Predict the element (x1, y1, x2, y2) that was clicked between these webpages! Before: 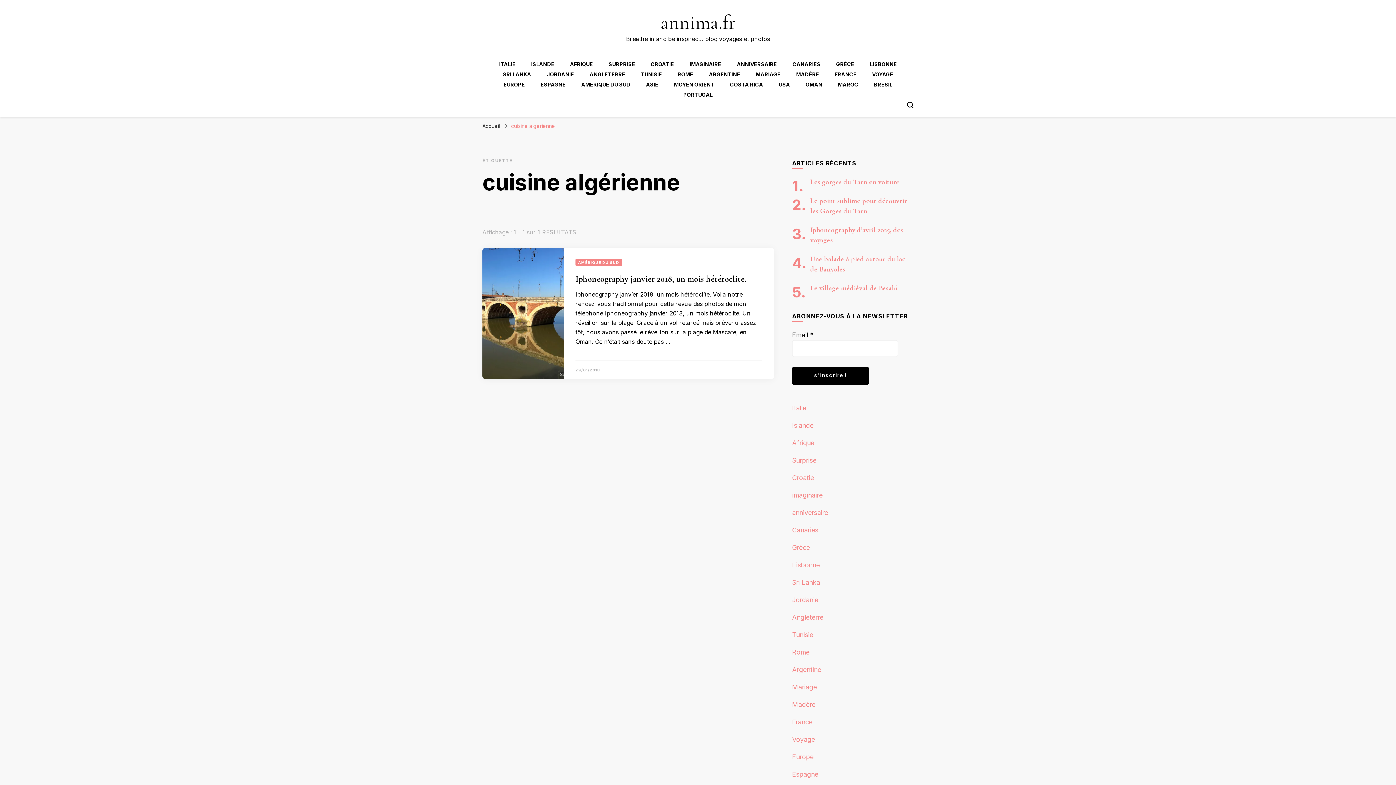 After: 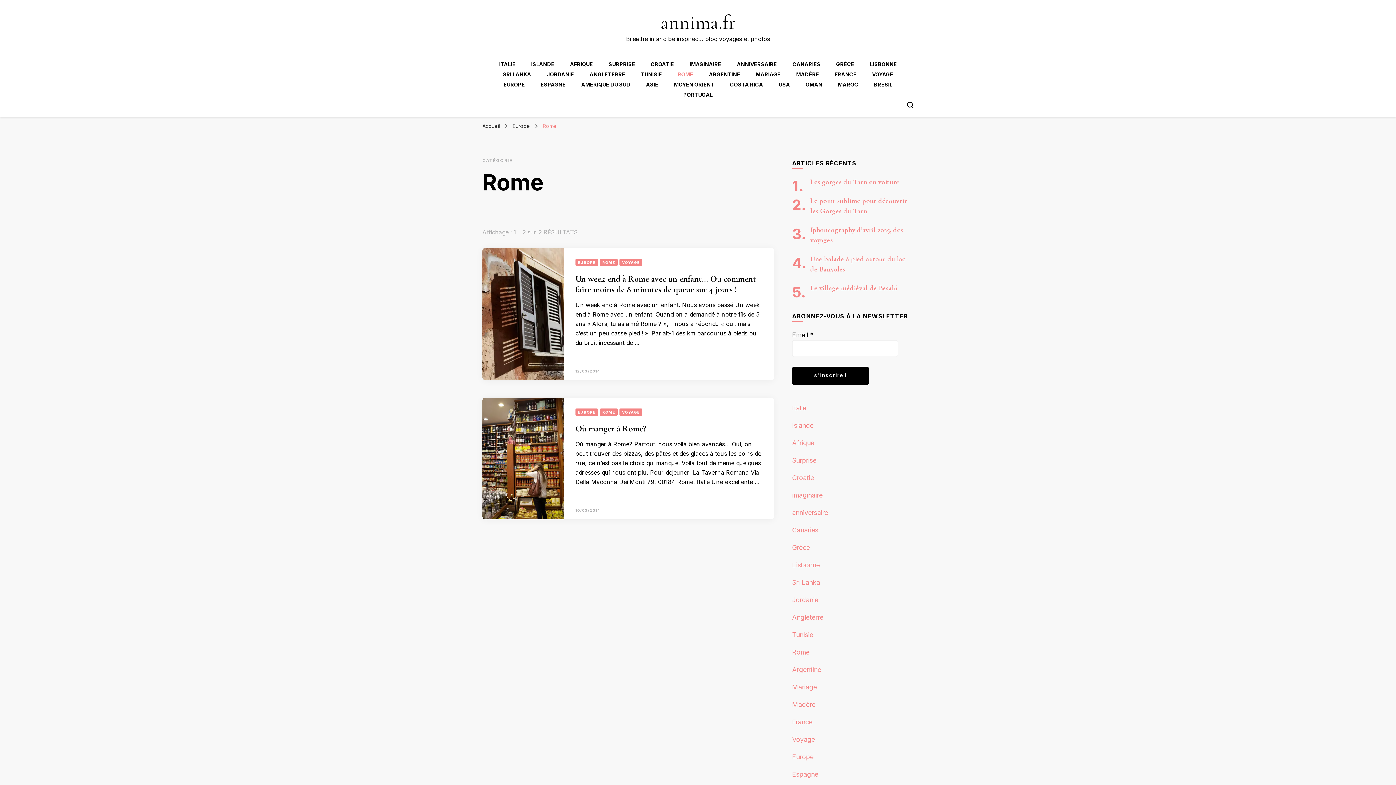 Action: bbox: (792, 648, 809, 656) label: Rome